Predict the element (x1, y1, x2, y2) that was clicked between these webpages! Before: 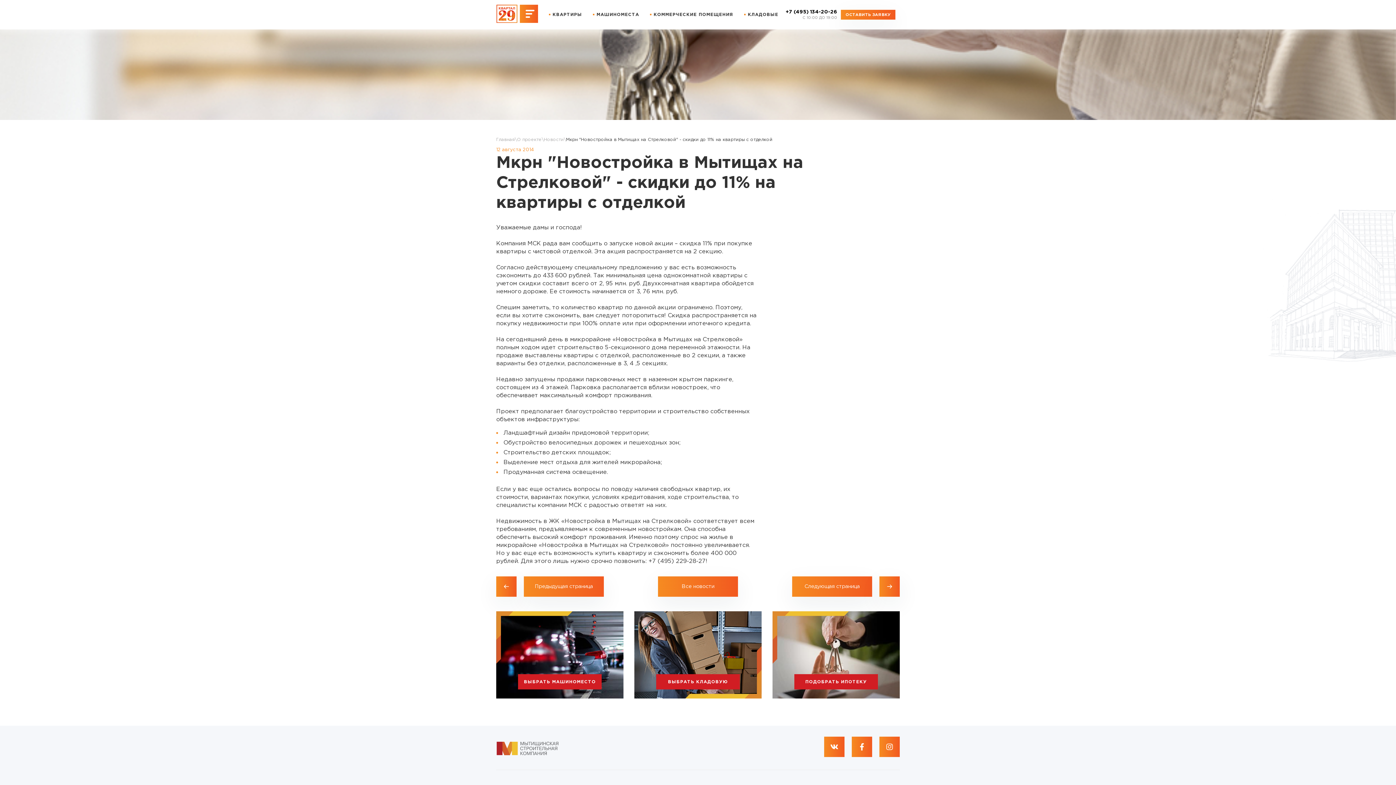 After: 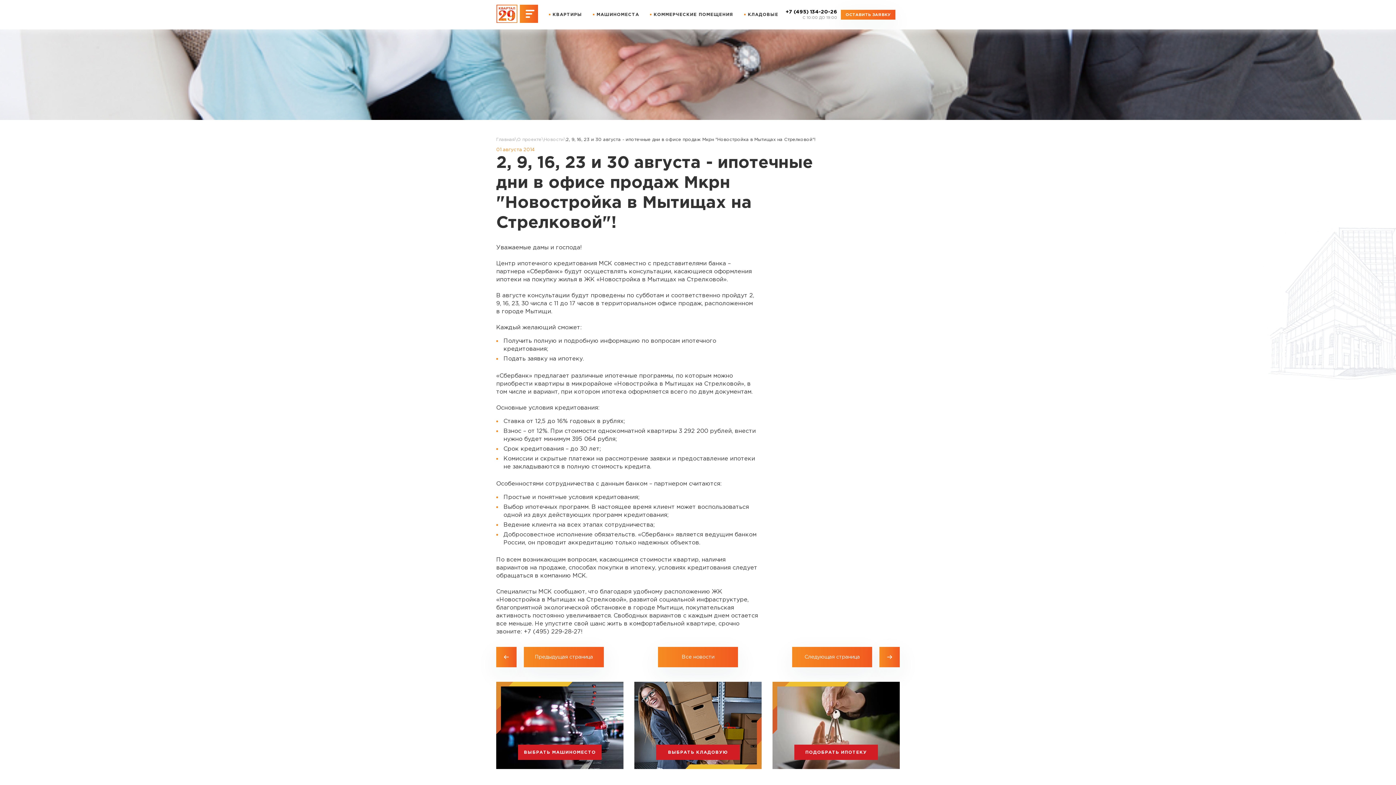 Action: bbox: (496, 576, 516, 597)